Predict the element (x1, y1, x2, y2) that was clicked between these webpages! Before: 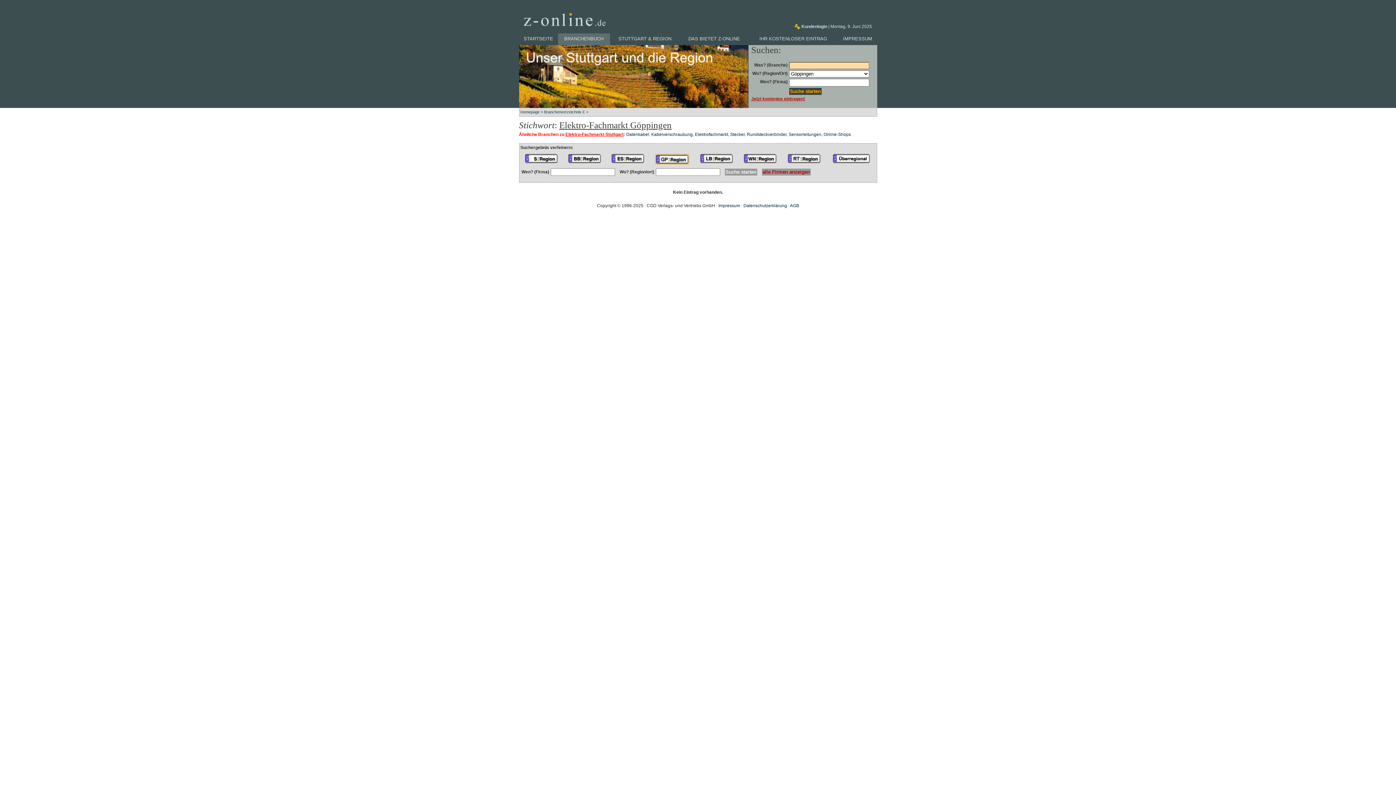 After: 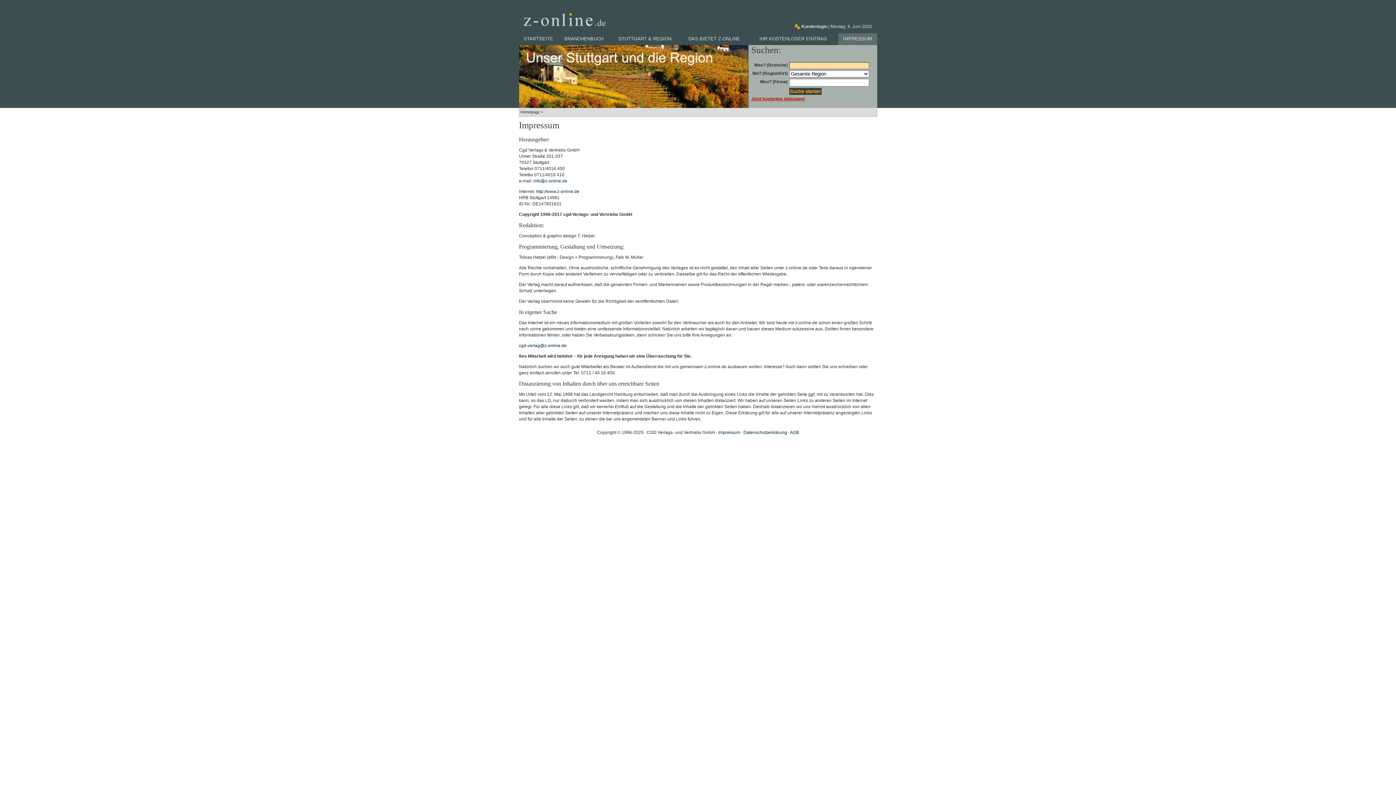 Action: label: IMPRESSUM bbox: (838, 33, 877, 45)